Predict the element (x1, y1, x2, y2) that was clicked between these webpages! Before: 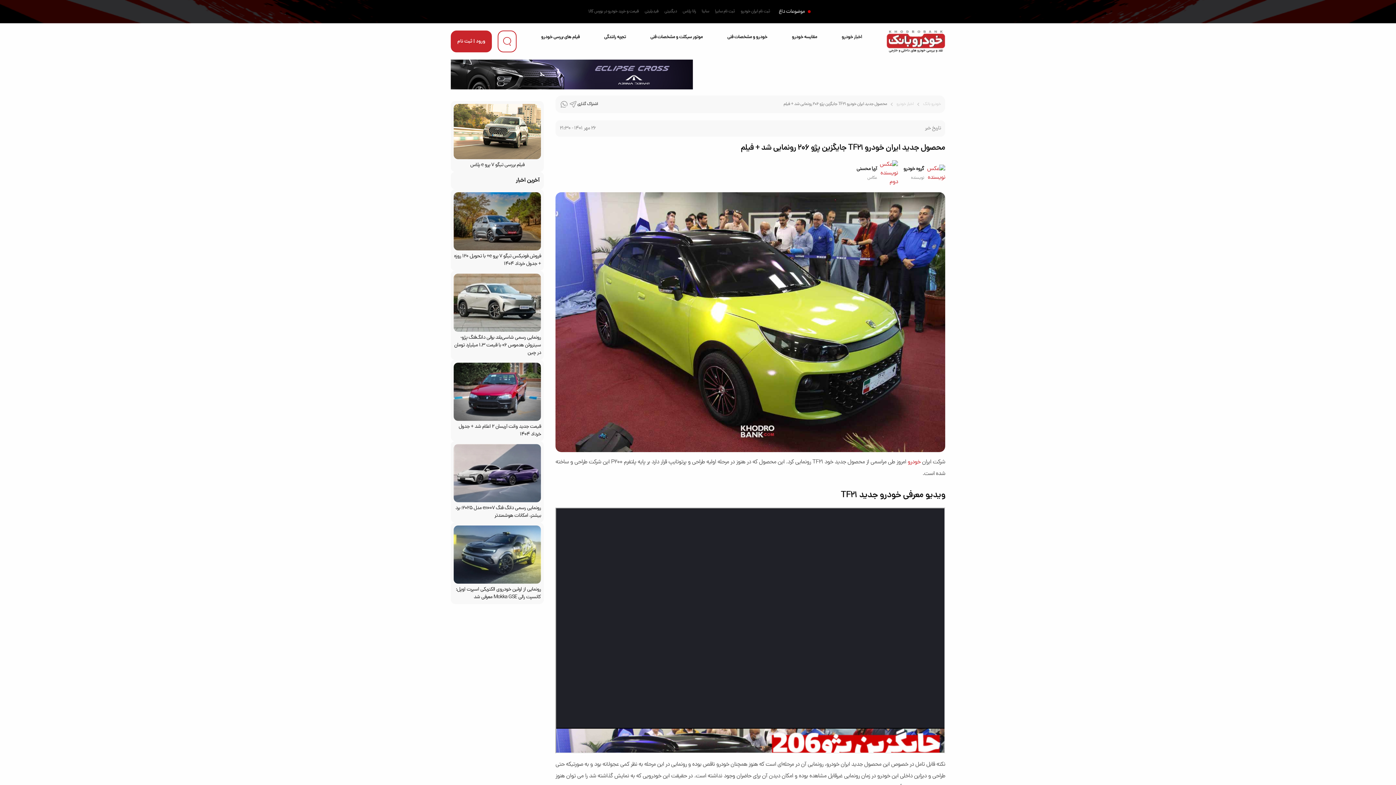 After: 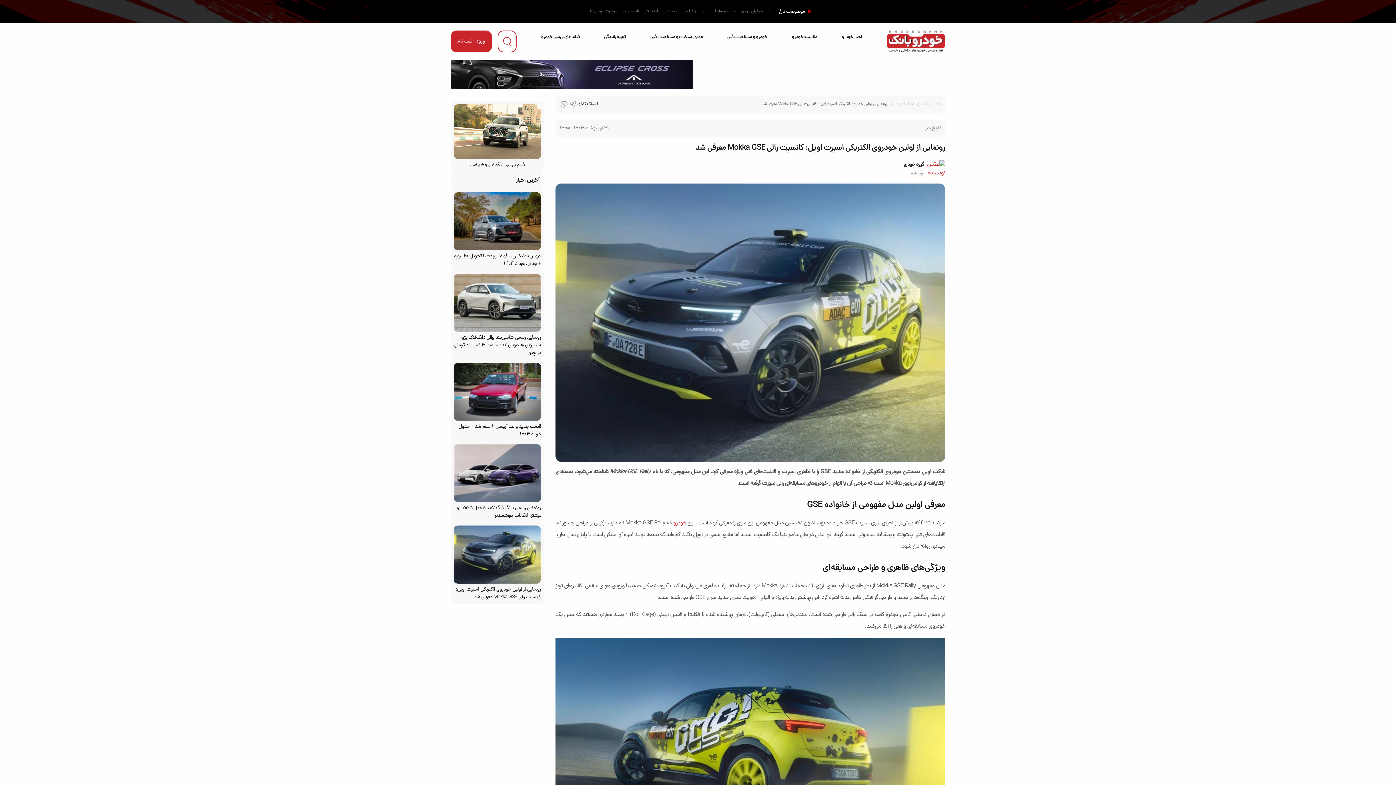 Action: label: رونمایی از اولین خودروی الکتریکی اسپرت اوپل: کانسپت رالی Mokka GSE معرفی شد bbox: (450, 522, 544, 604)